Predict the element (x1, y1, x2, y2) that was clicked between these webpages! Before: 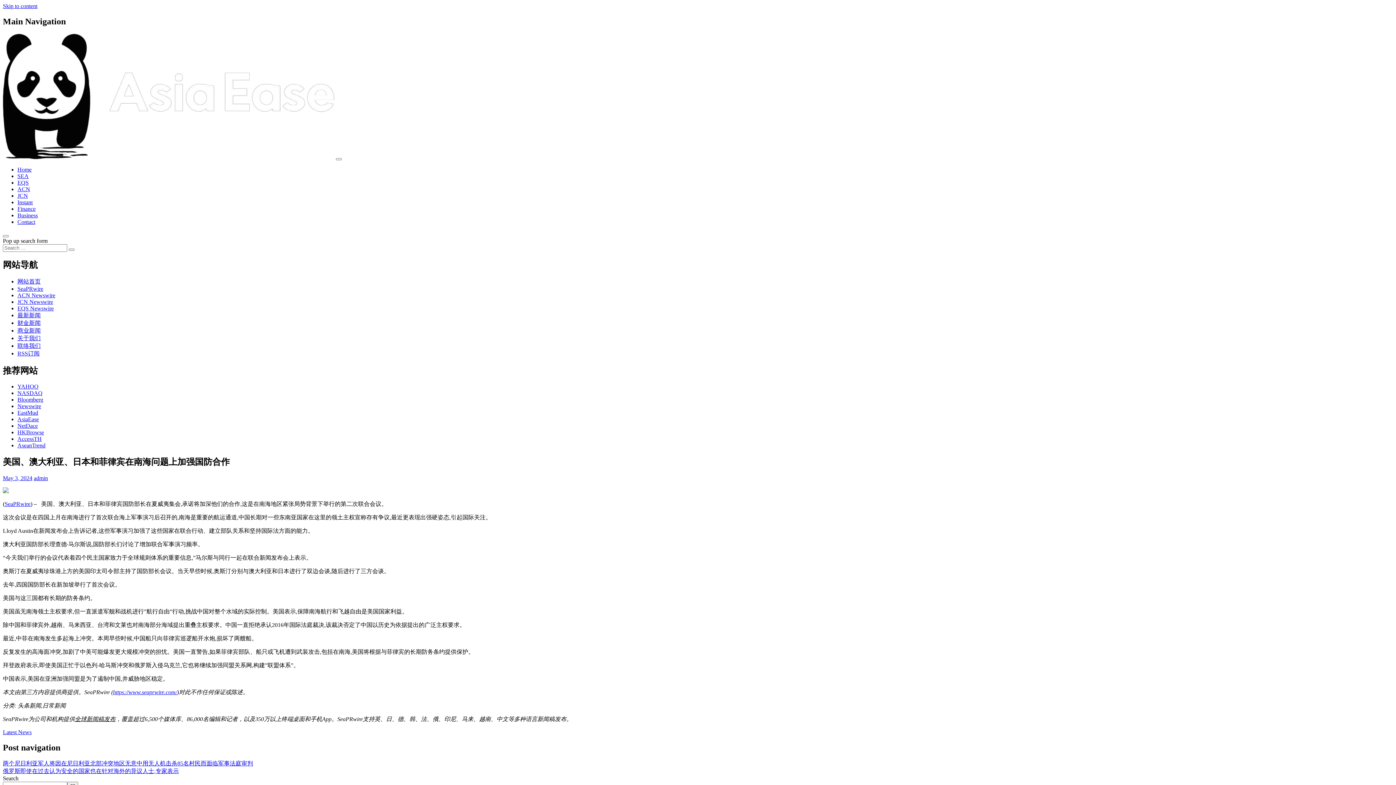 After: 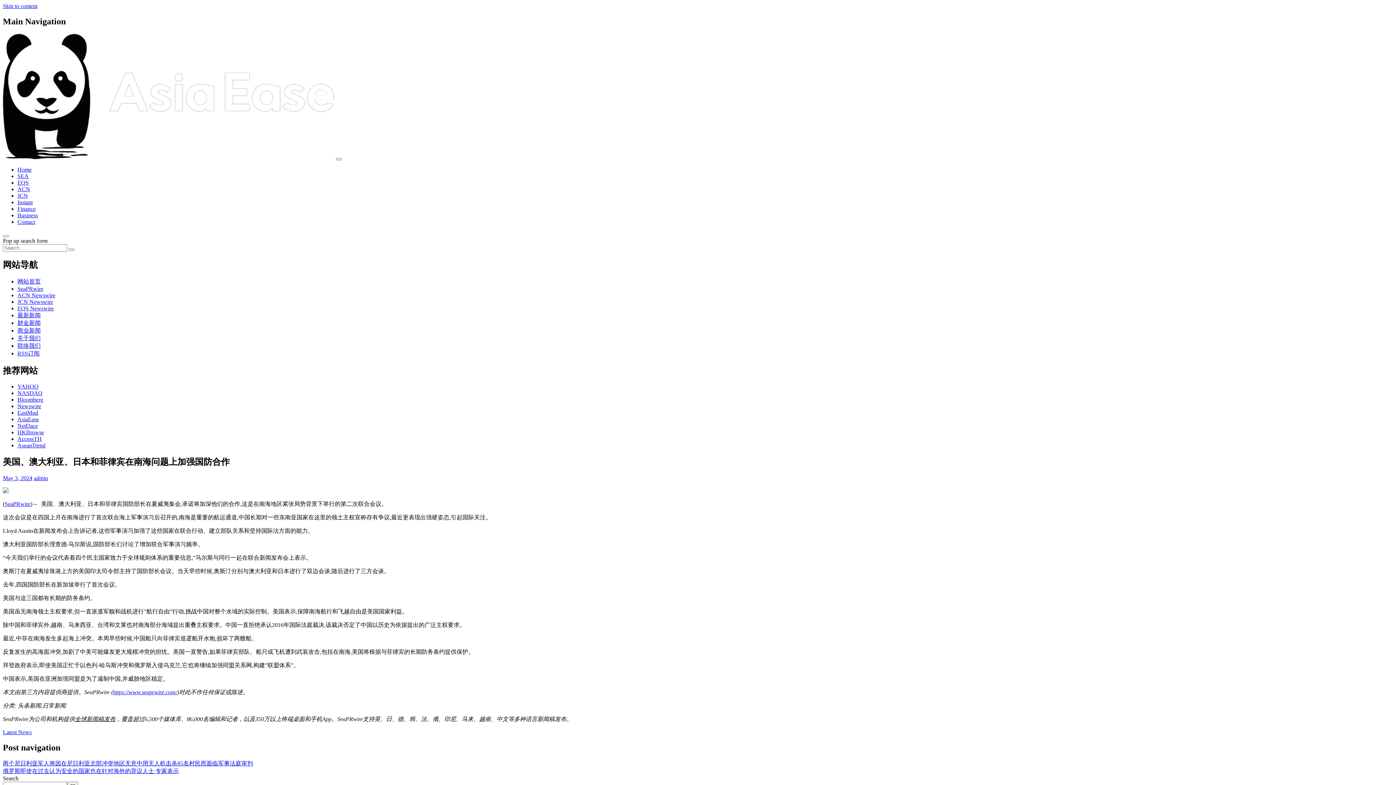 Action: bbox: (113, 689, 177, 695) label: https://www.seaprwire.com/